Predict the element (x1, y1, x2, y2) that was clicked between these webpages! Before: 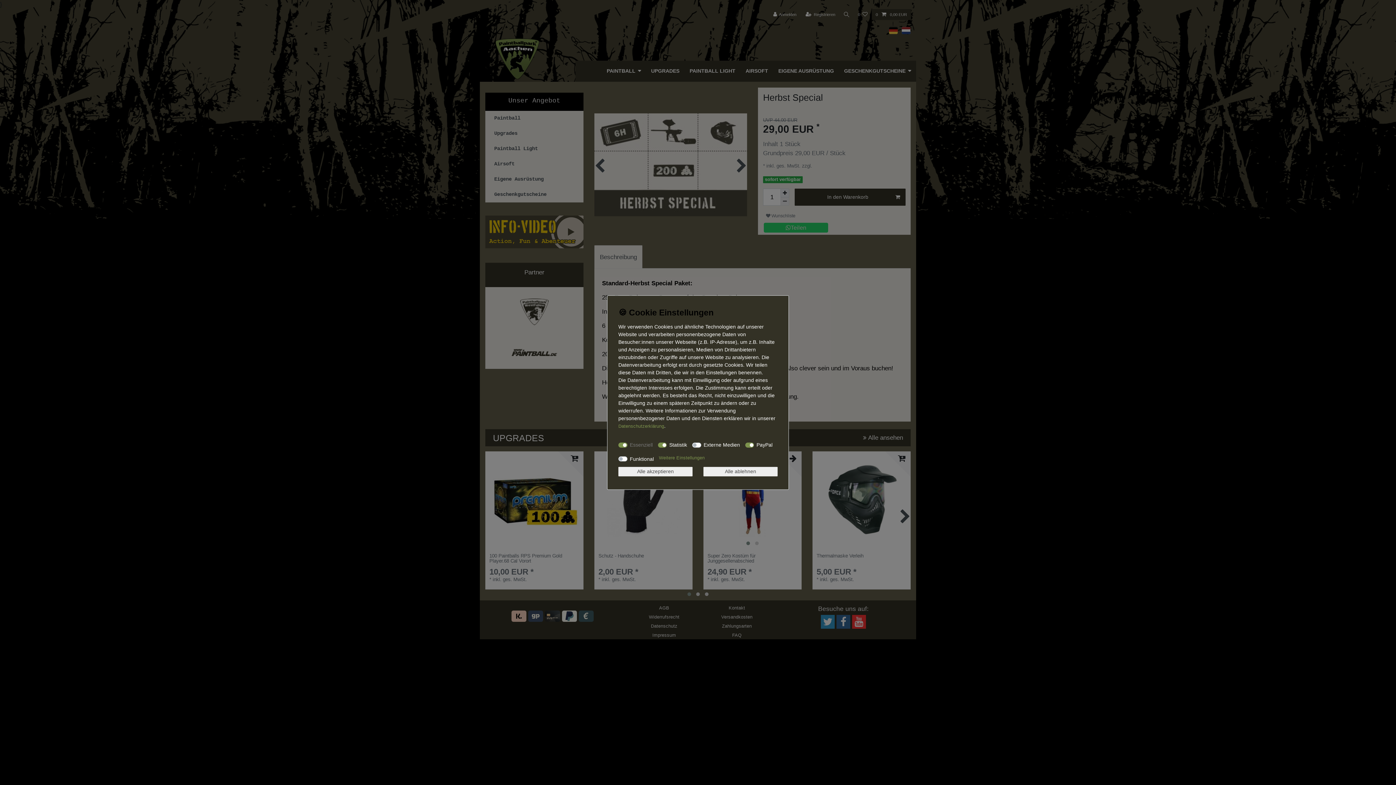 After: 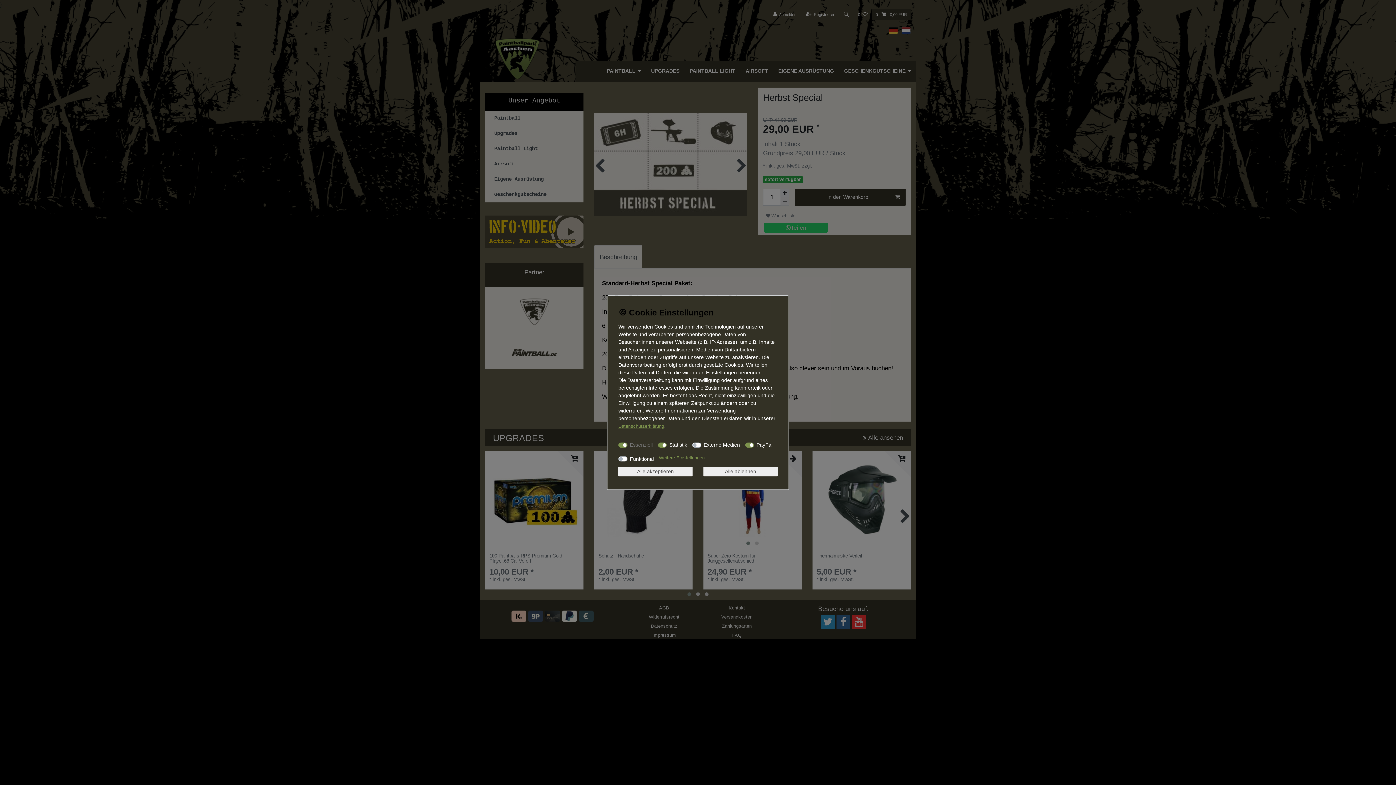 Action: label: Daten­schutz­erklärung bbox: (618, 423, 664, 428)